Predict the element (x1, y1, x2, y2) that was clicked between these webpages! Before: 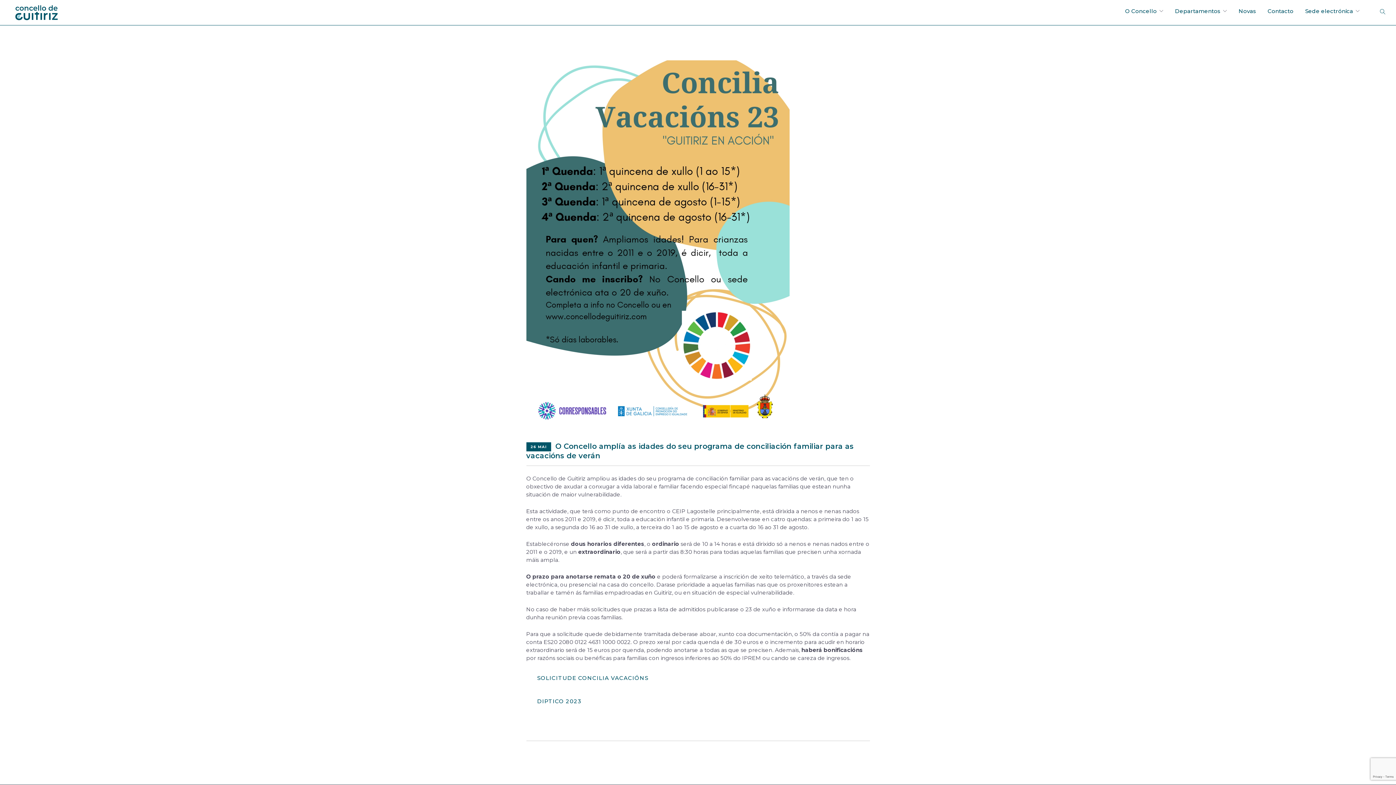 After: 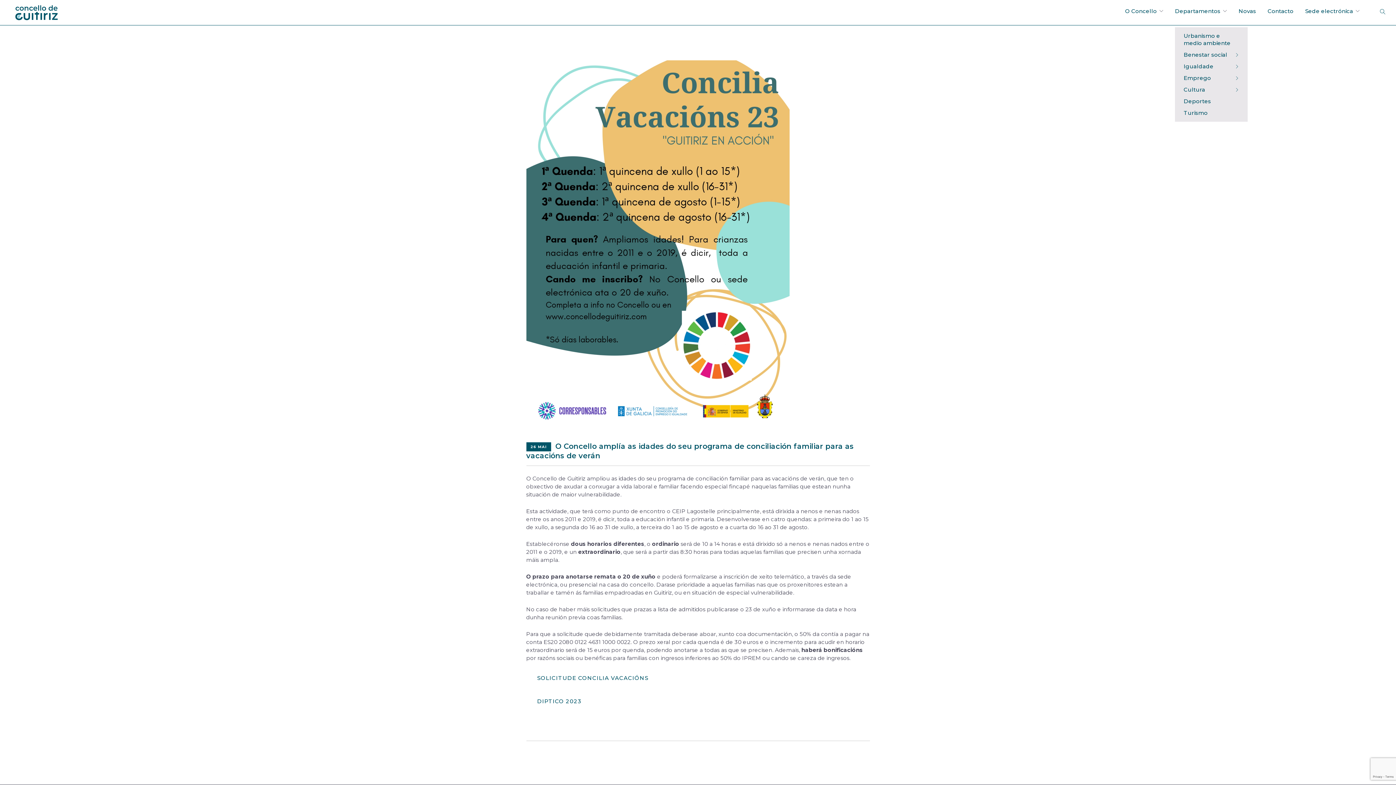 Action: label: Departamentos bbox: (1175, 7, 1220, 27)